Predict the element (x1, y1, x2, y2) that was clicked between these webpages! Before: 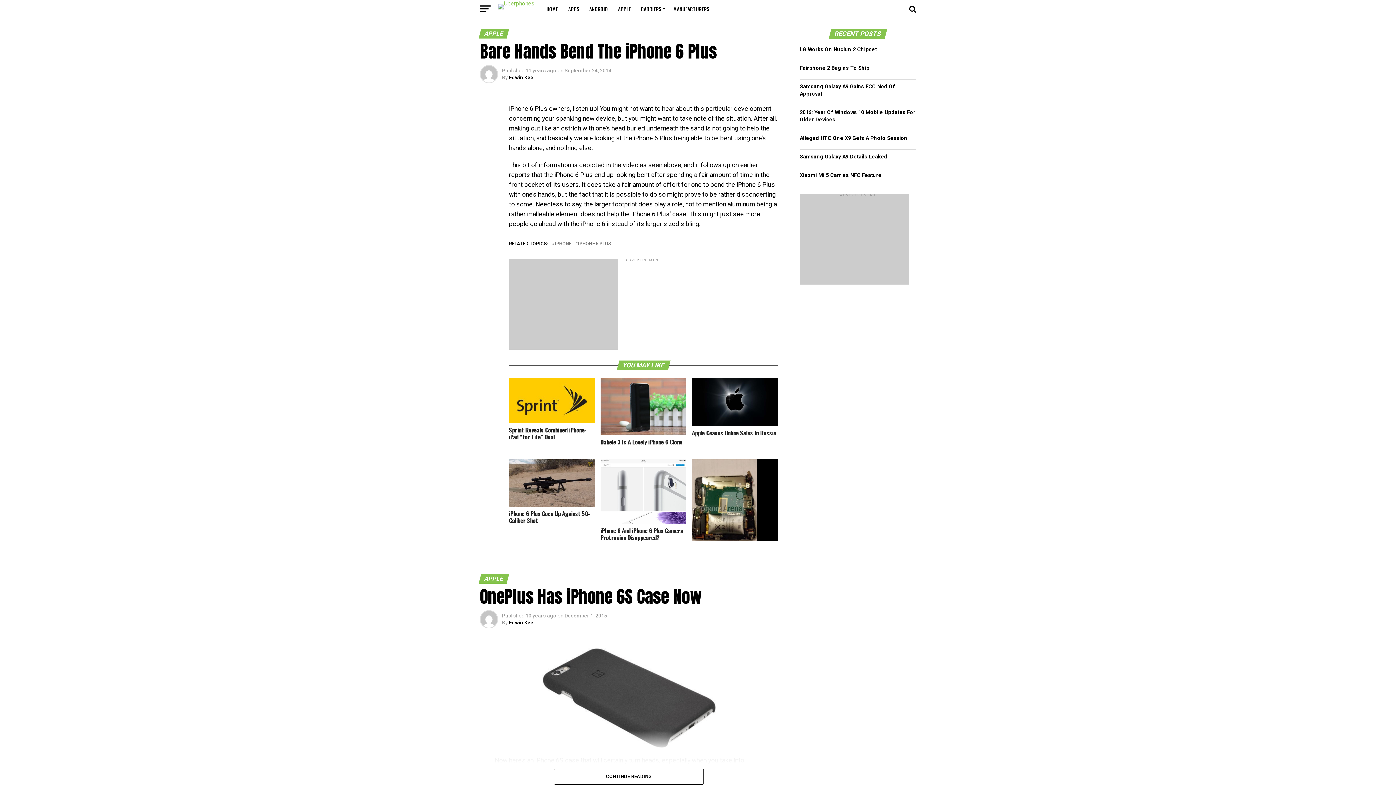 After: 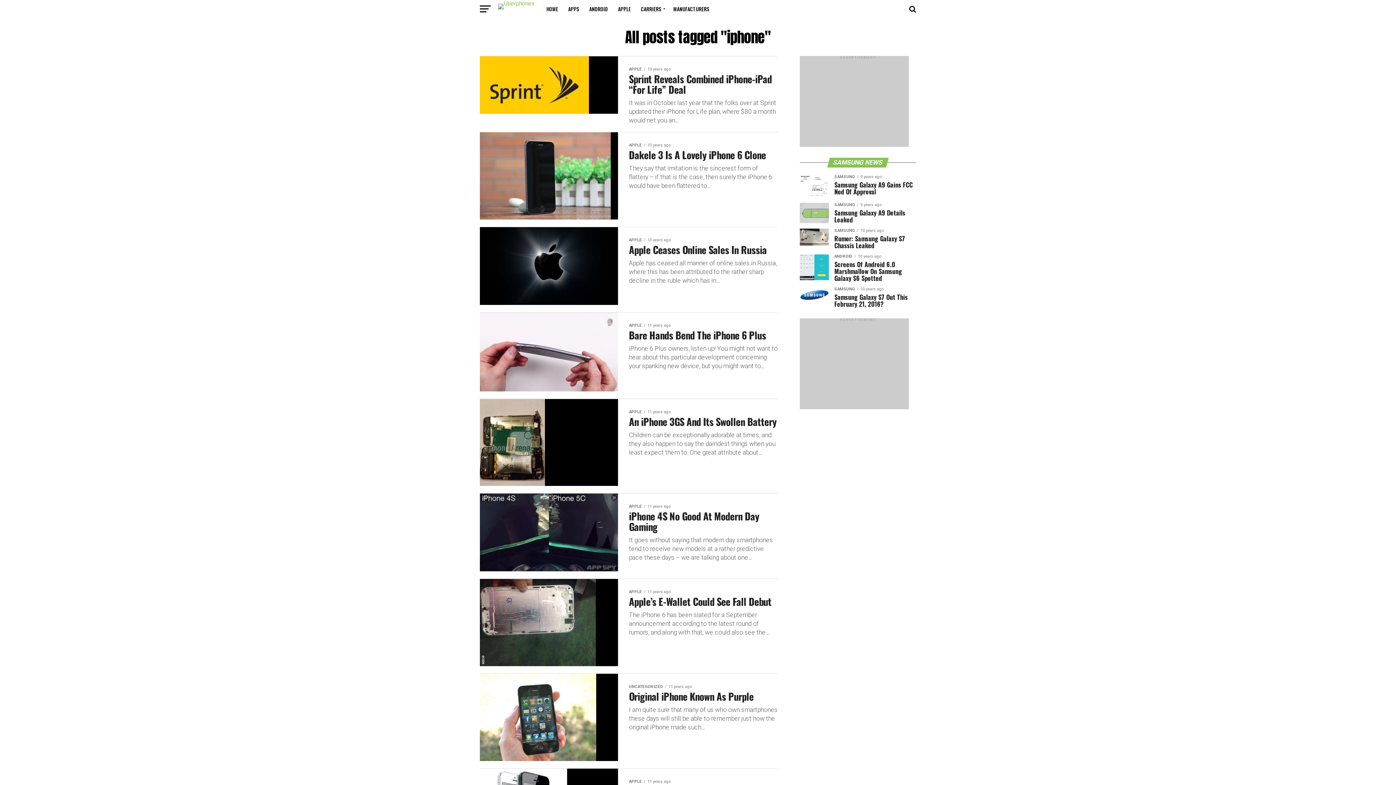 Action: label: IPHONE bbox: (554, 241, 571, 246)